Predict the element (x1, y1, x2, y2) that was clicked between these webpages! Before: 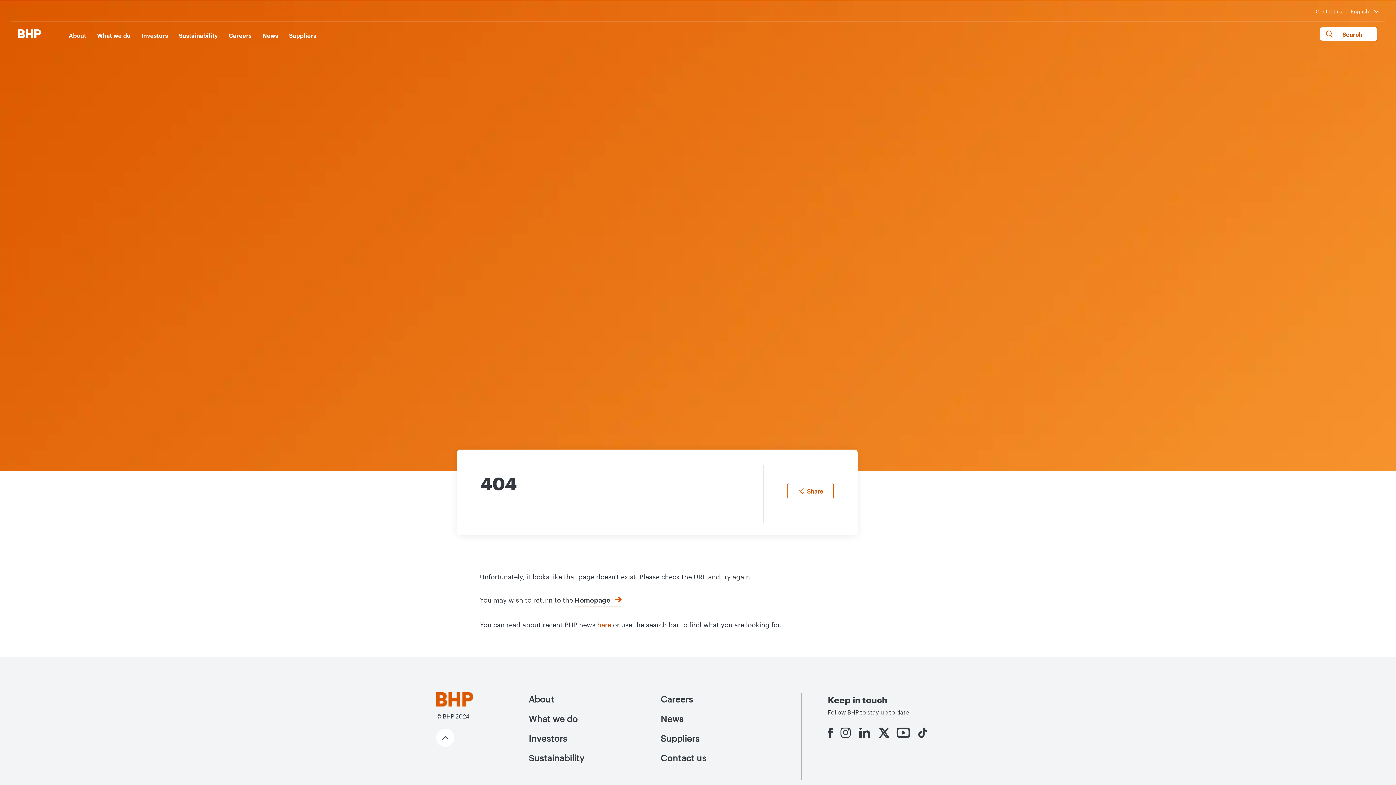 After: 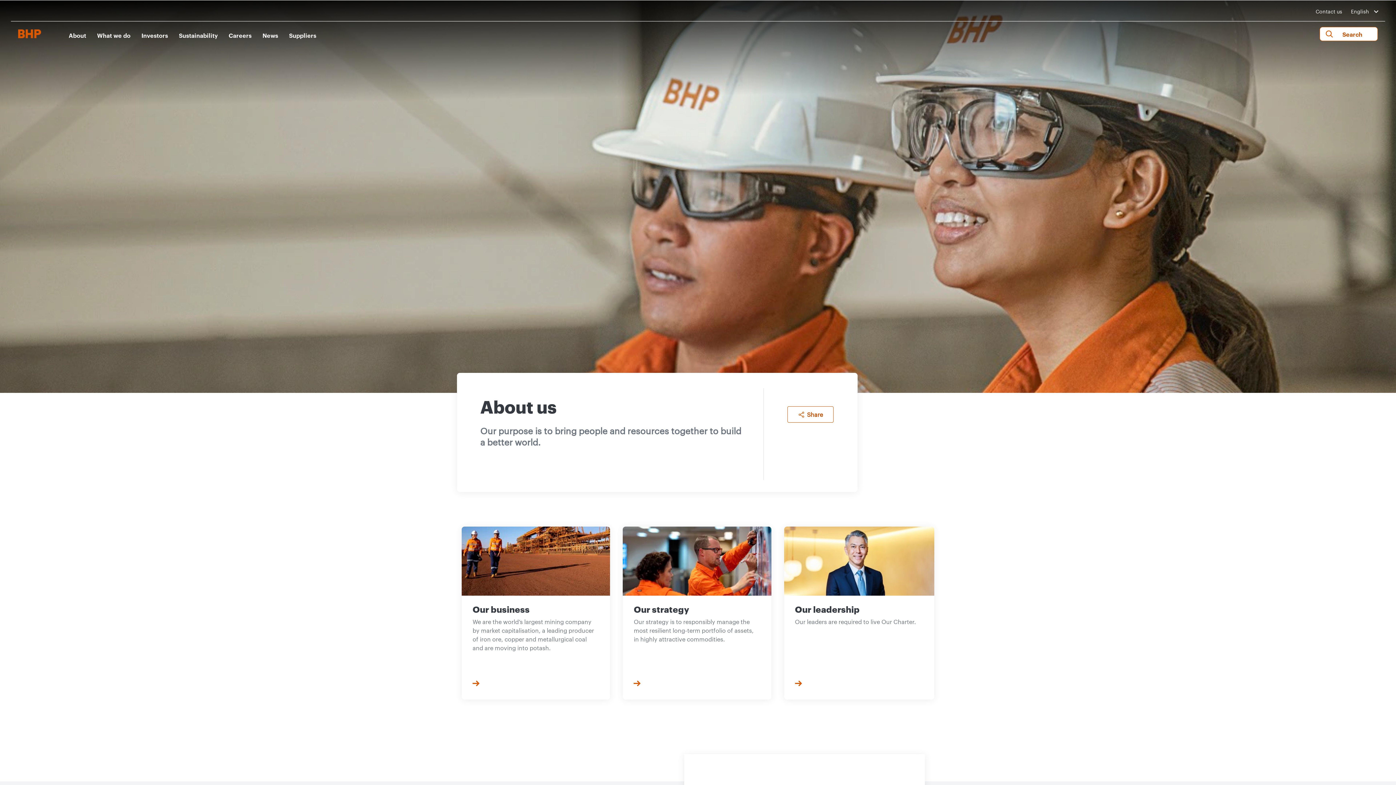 Action: bbox: (528, 693, 554, 705) label: About